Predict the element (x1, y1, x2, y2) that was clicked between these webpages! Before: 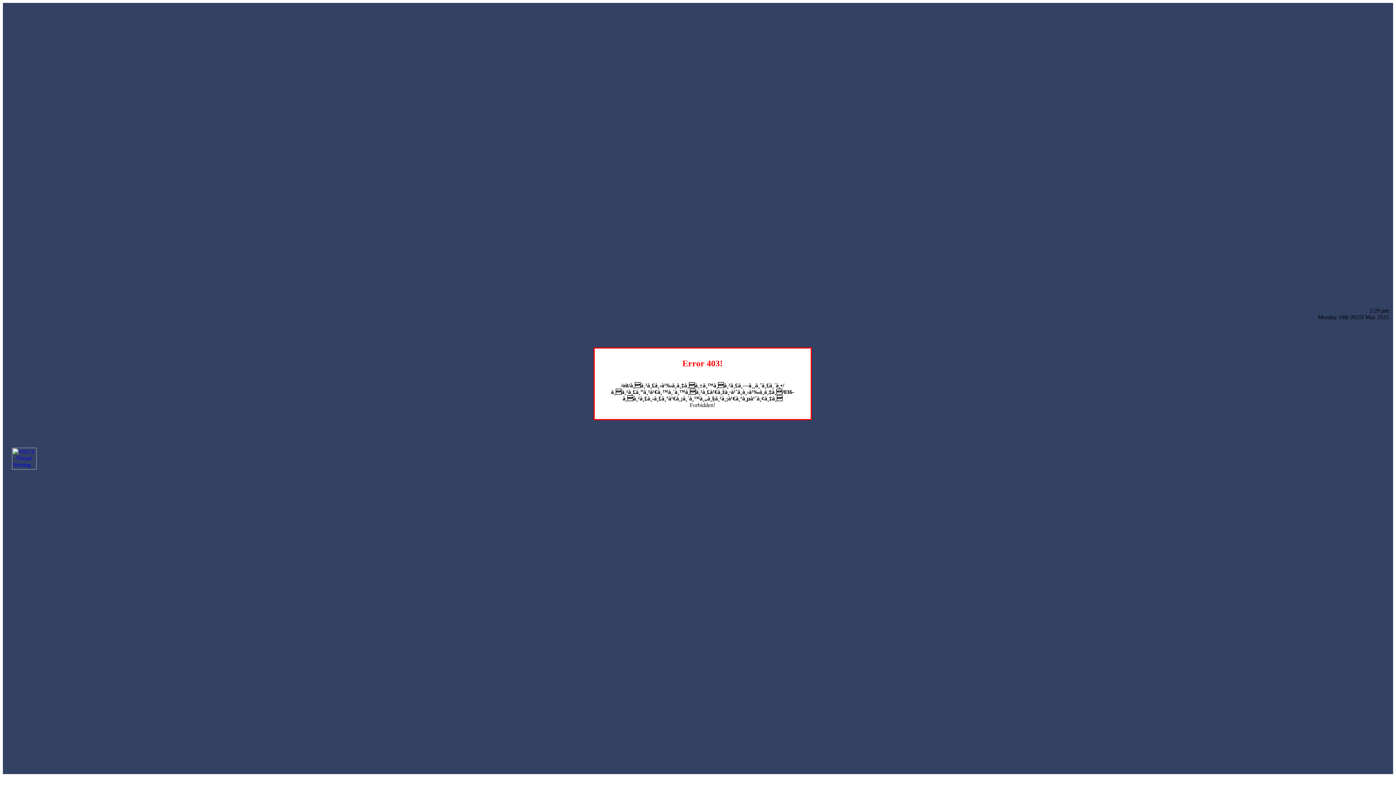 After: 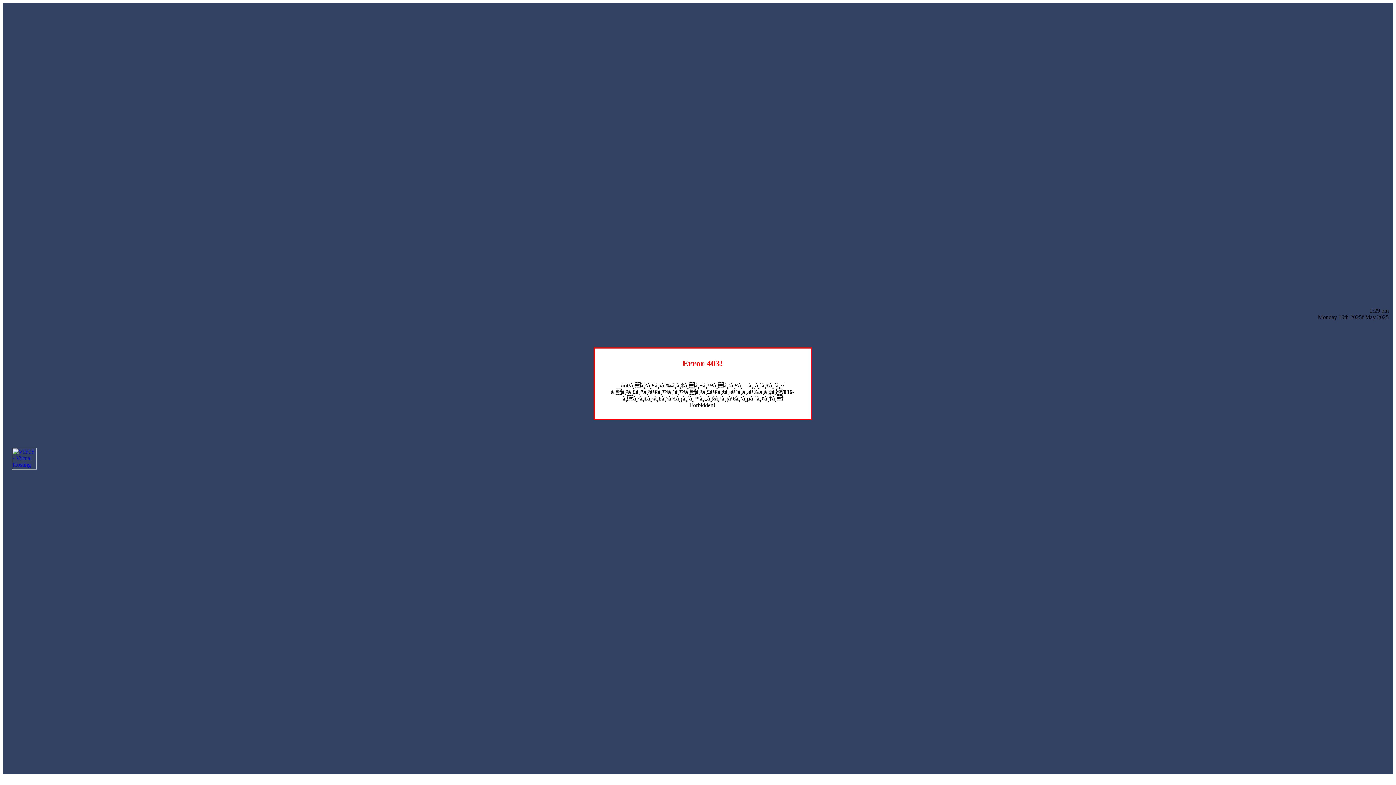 Action: bbox: (12, 464, 36, 470)